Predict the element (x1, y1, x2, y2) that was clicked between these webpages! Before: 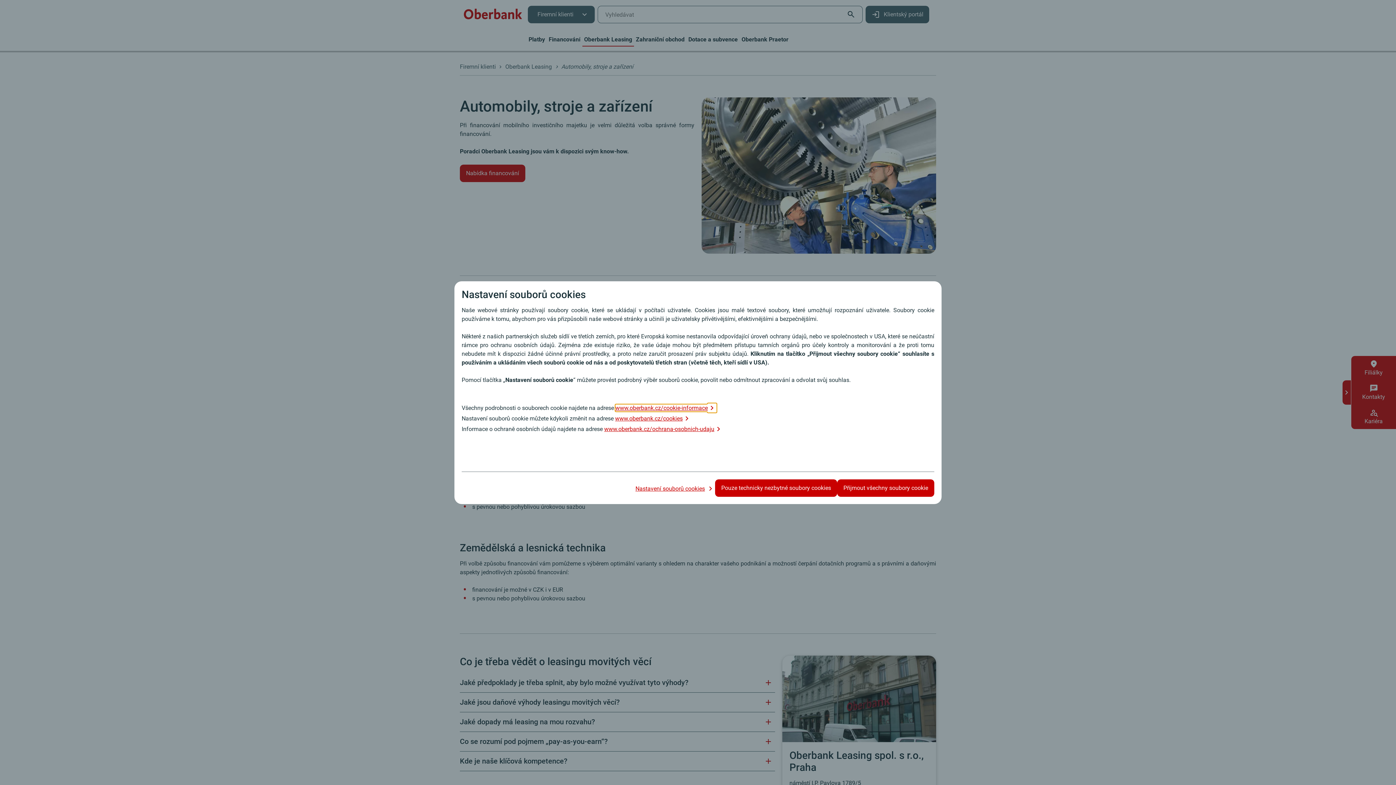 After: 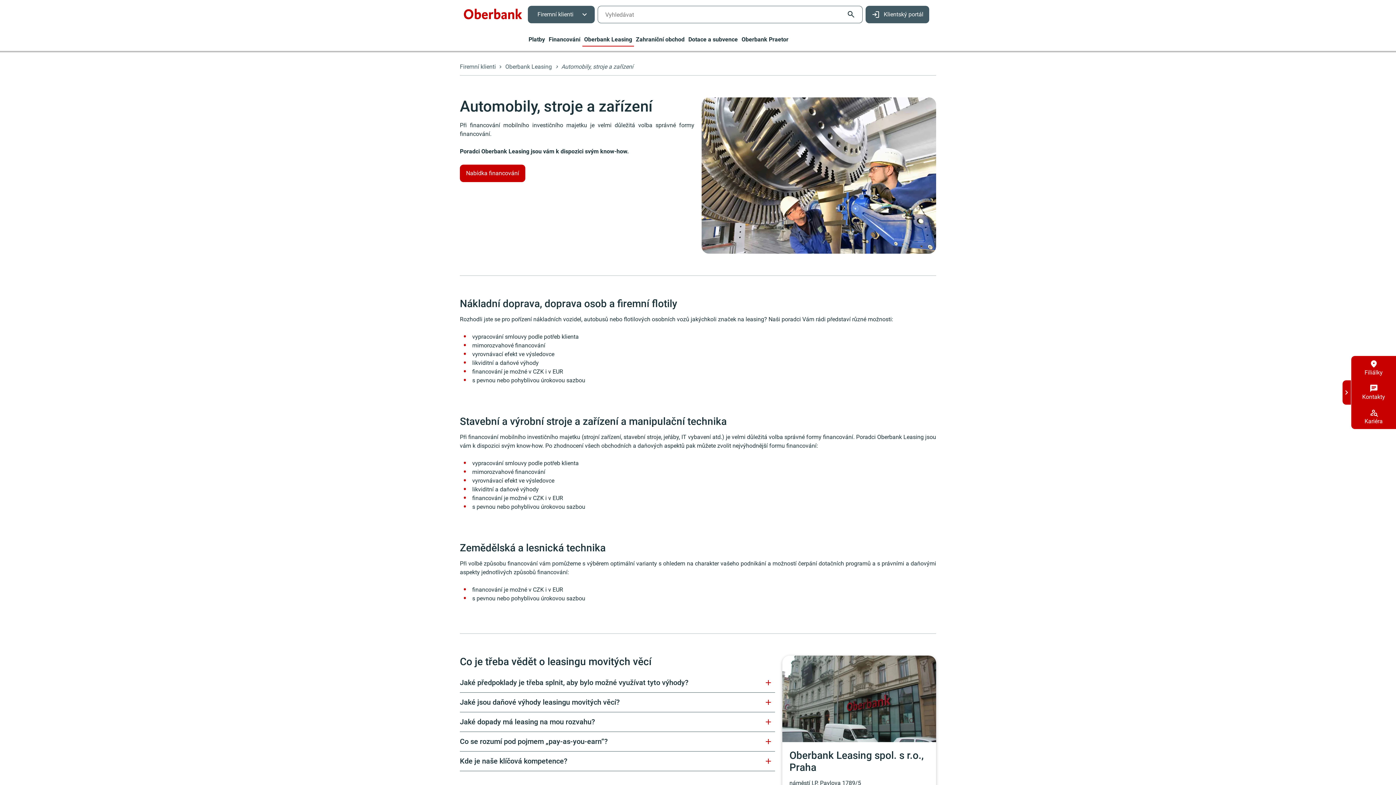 Action: bbox: (837, 479, 934, 496) label: Přijmout všechny soubory cookie